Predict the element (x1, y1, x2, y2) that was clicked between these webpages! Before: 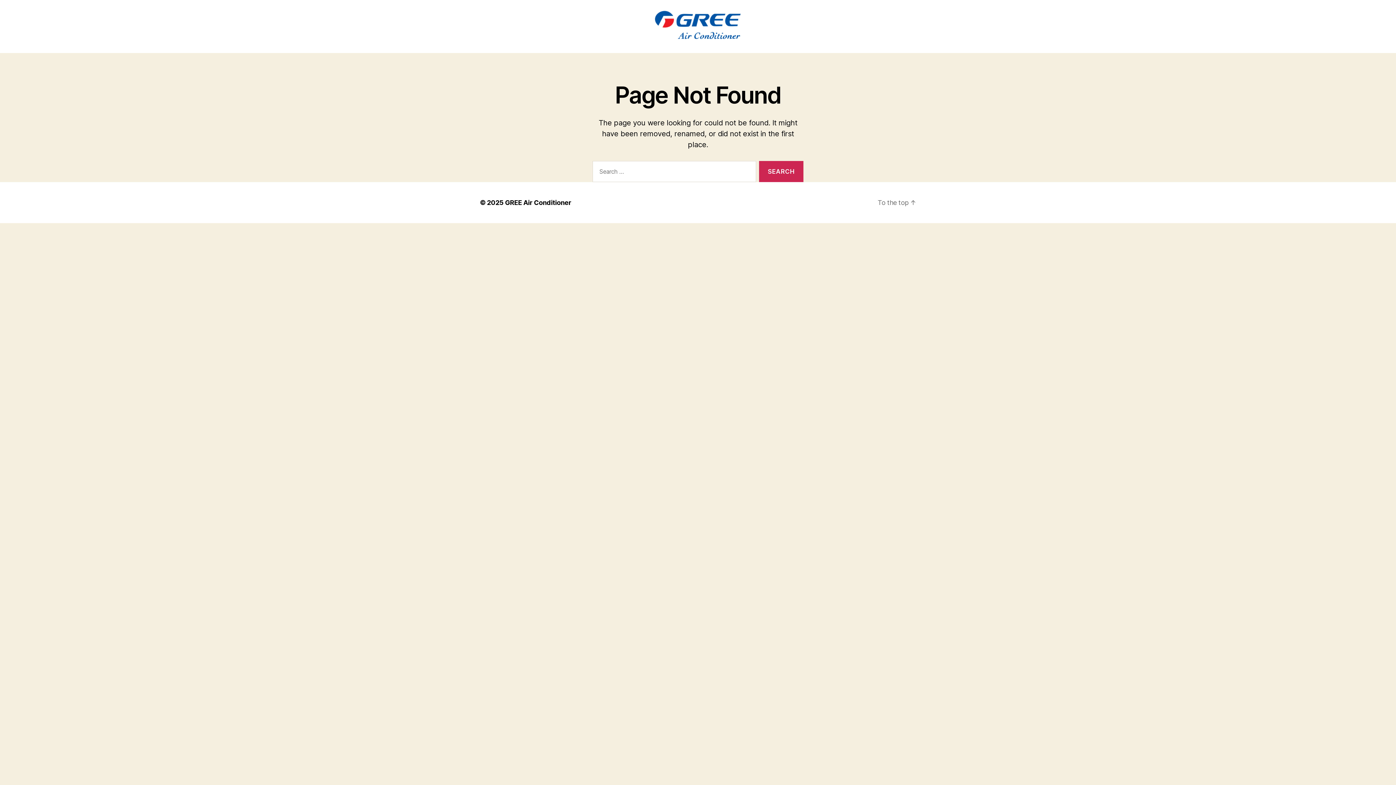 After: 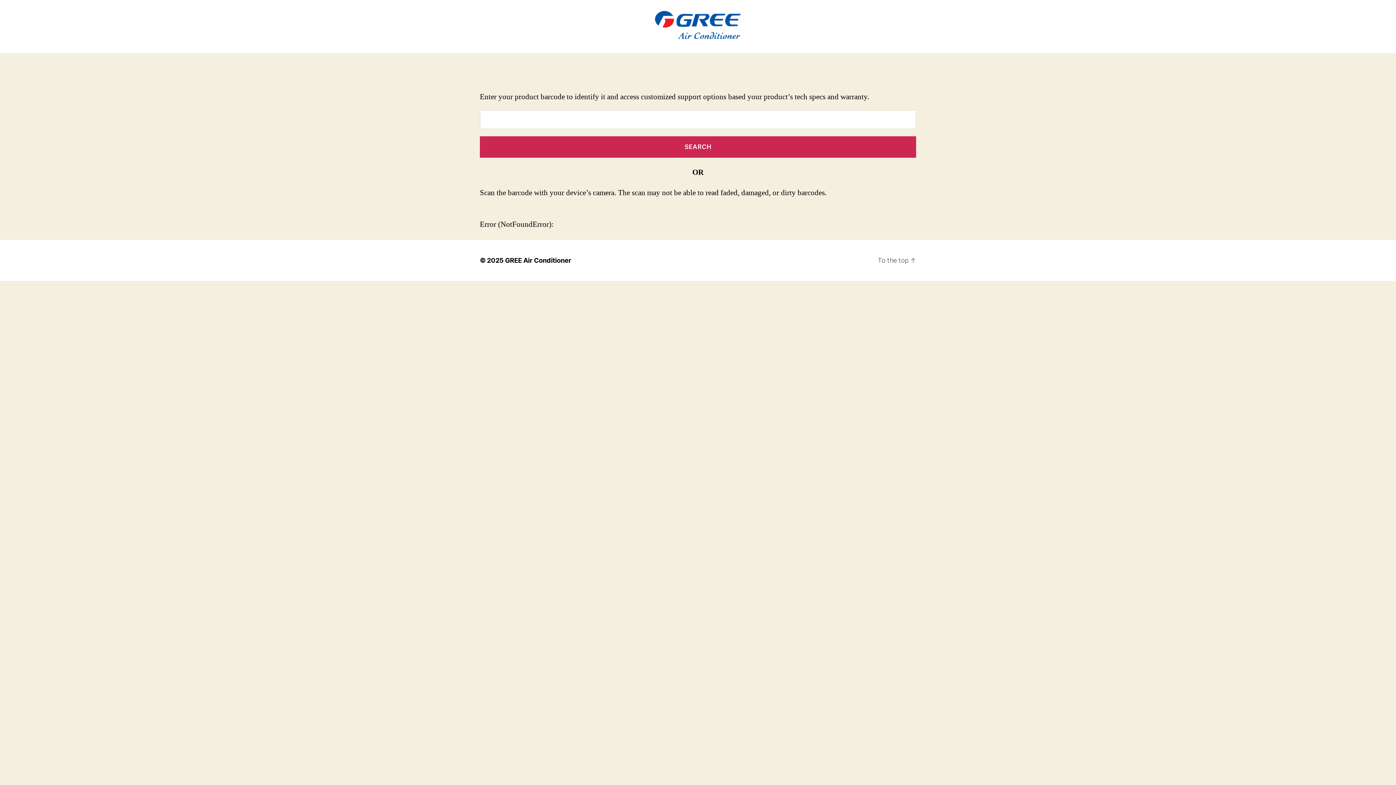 Action: bbox: (397, 10, 999, 42)